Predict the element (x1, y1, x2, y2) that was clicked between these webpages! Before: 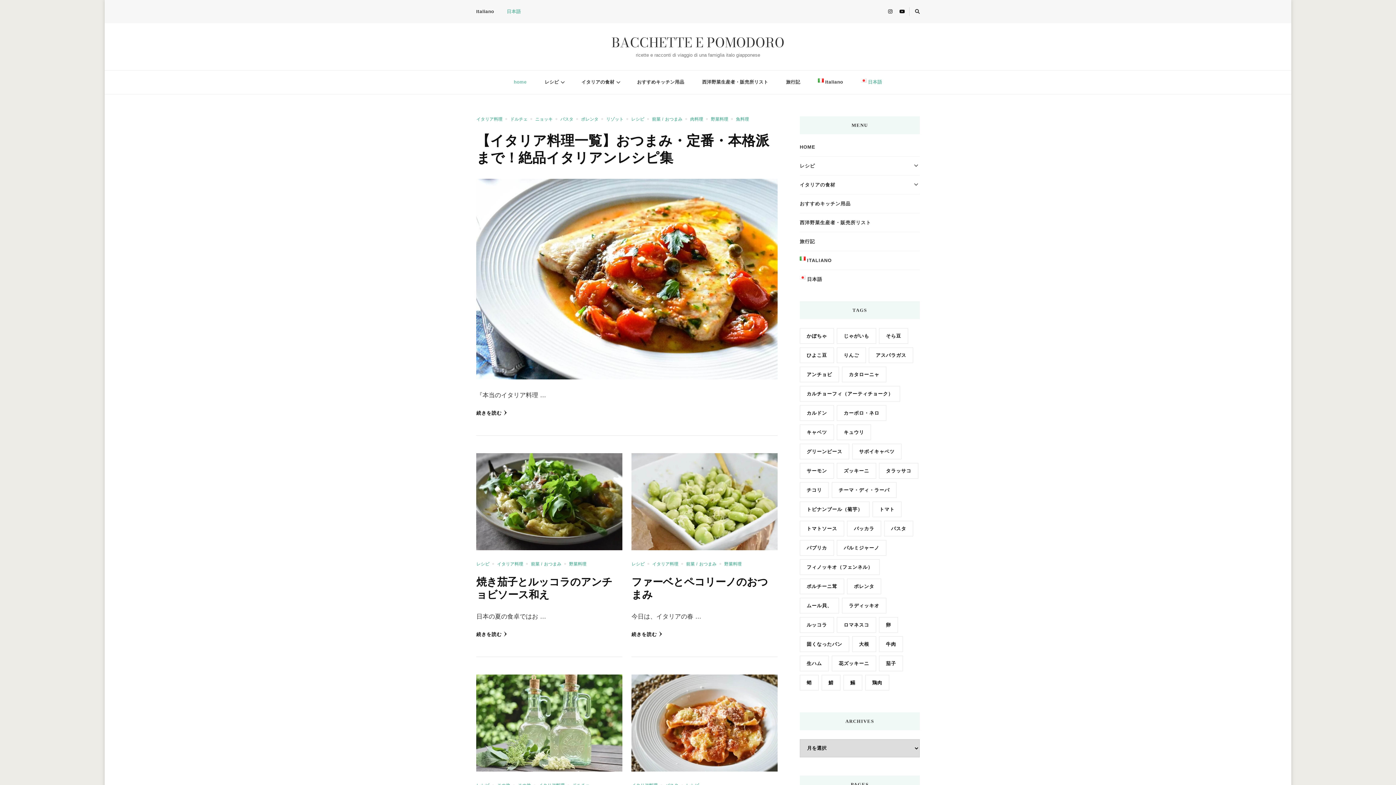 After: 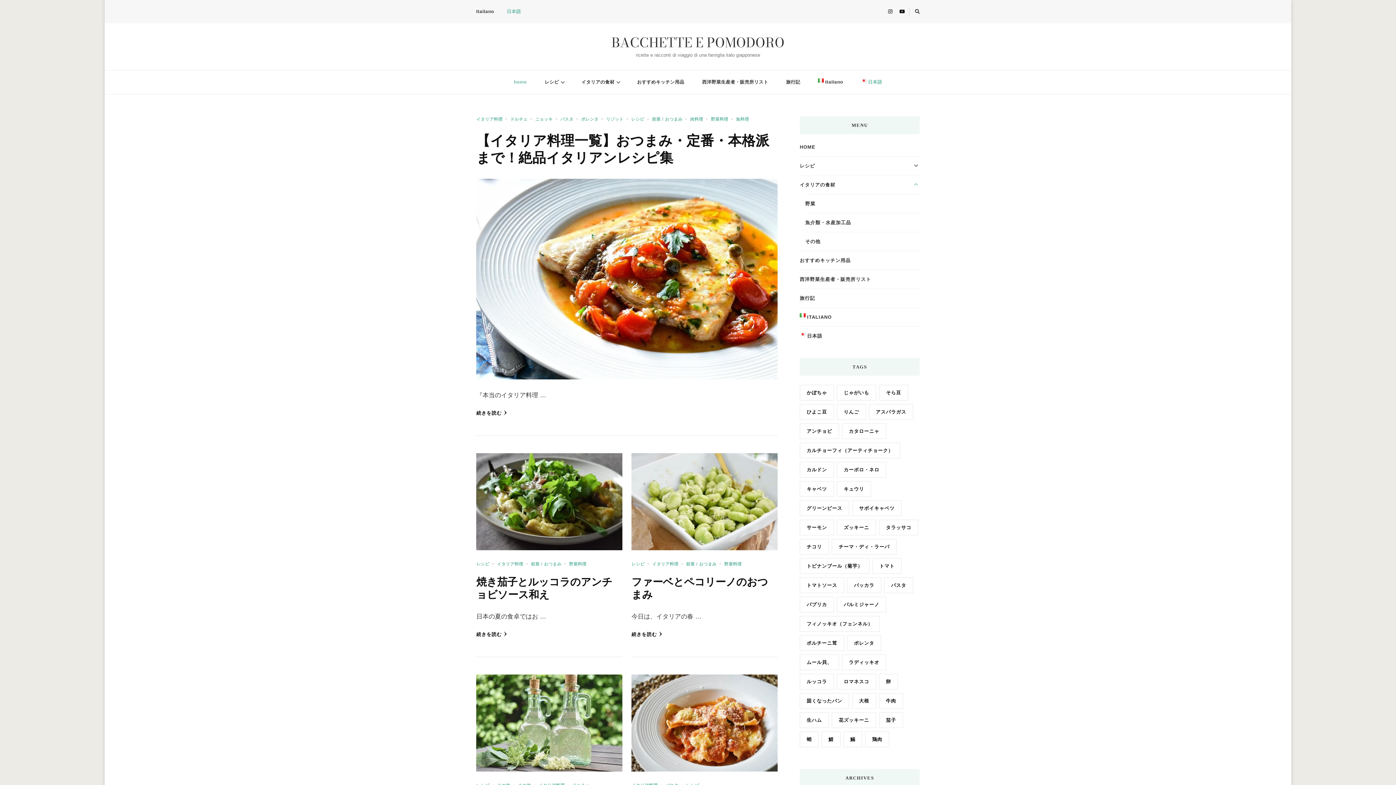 Action: bbox: (912, 180, 920, 188)